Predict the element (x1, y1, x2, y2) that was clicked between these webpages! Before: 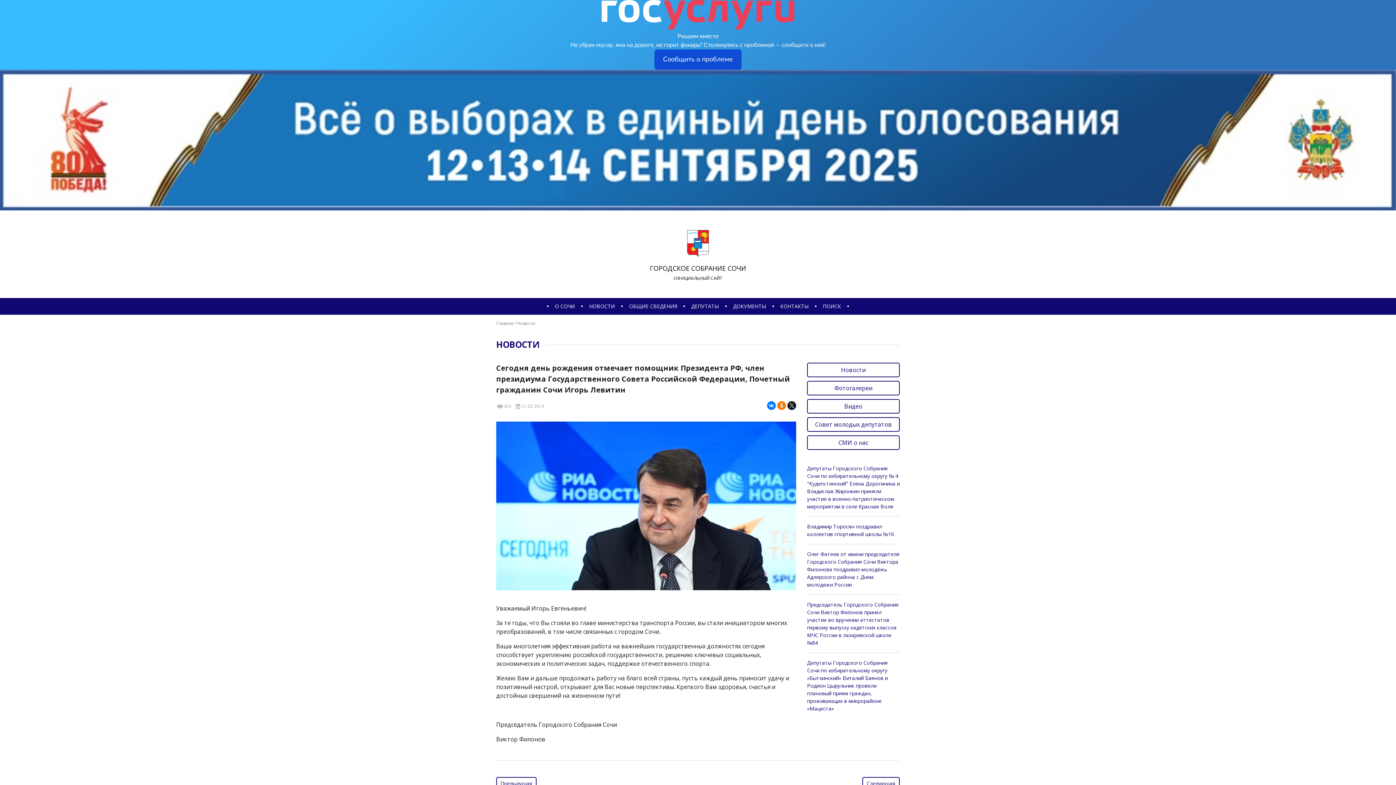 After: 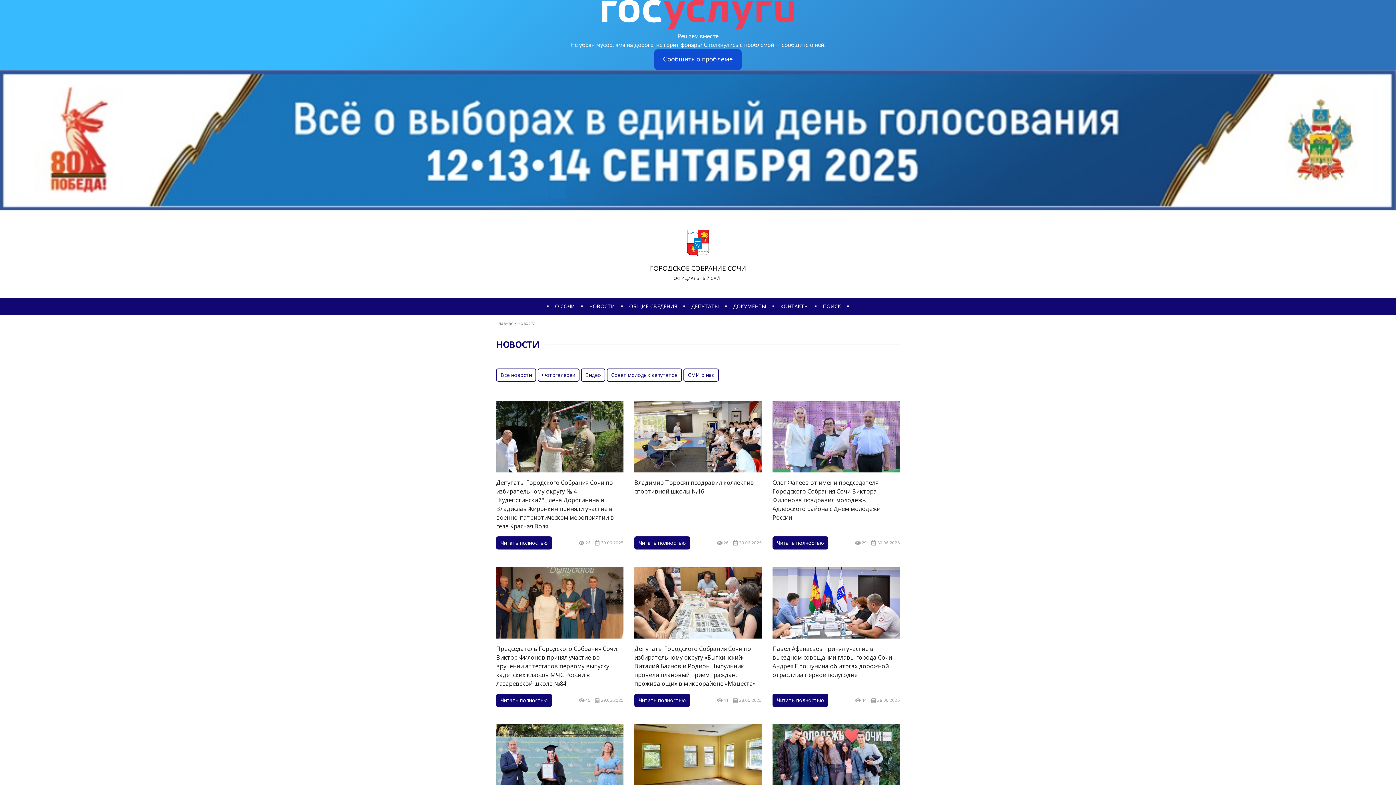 Action: label: Новости bbox: (807, 363, 900, 377)